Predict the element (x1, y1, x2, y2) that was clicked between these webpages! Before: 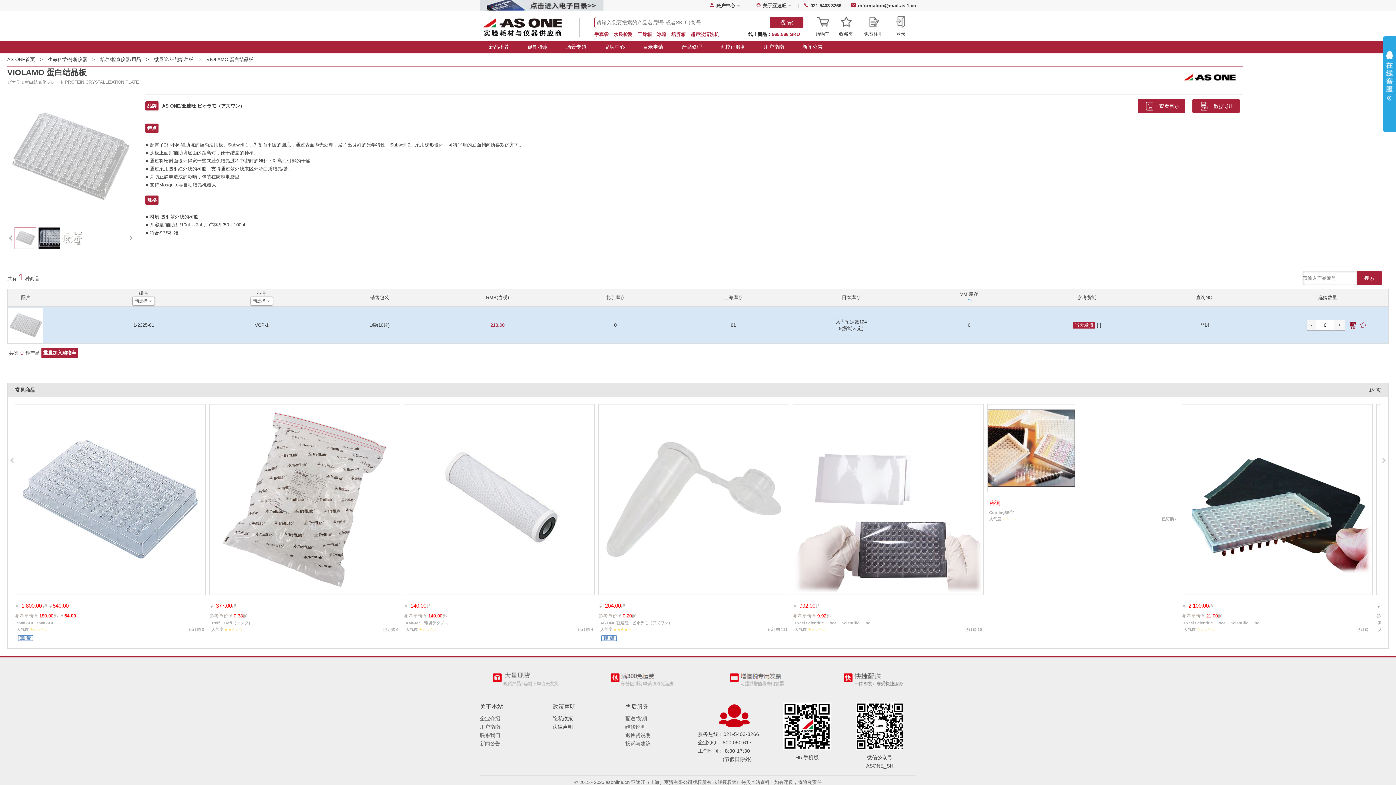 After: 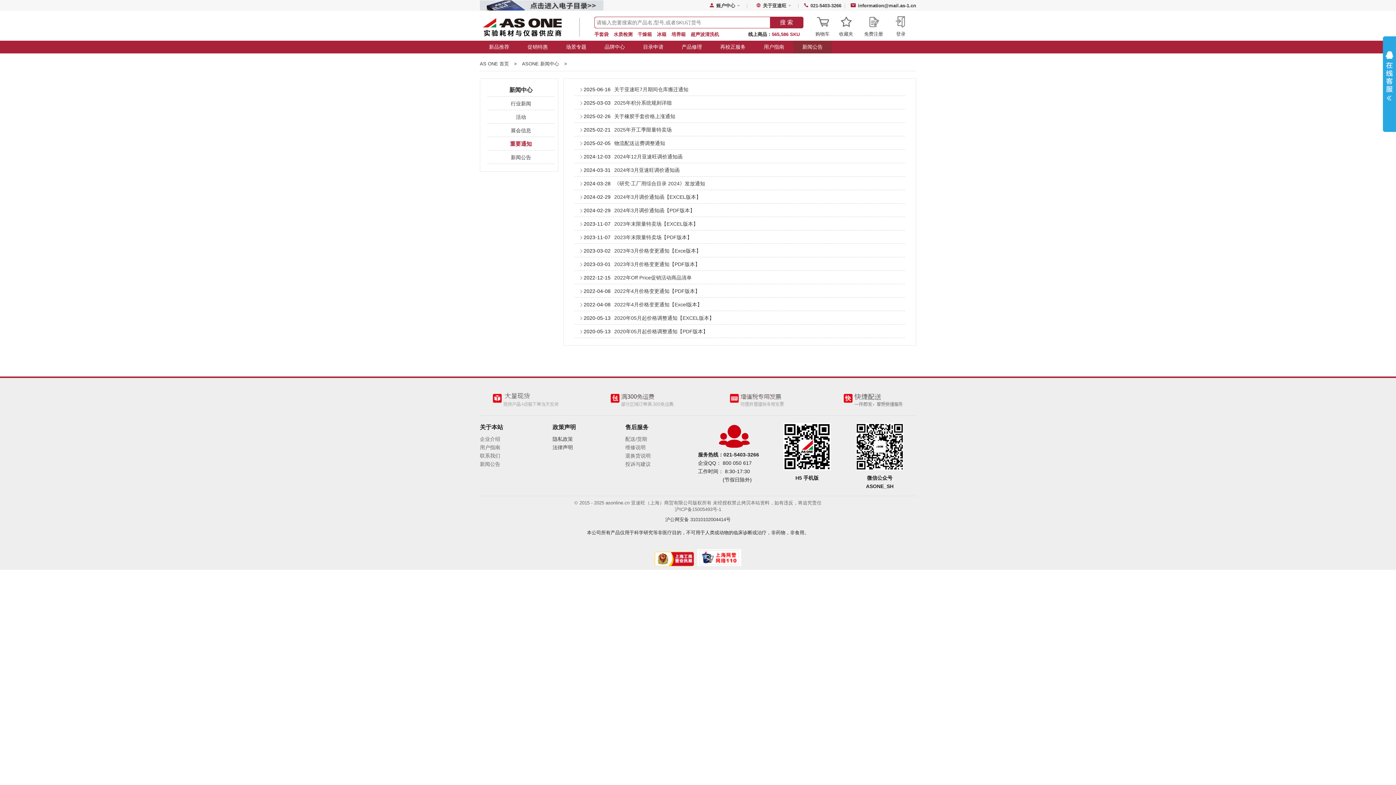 Action: bbox: (802, 44, 822, 49) label: 新闻公告